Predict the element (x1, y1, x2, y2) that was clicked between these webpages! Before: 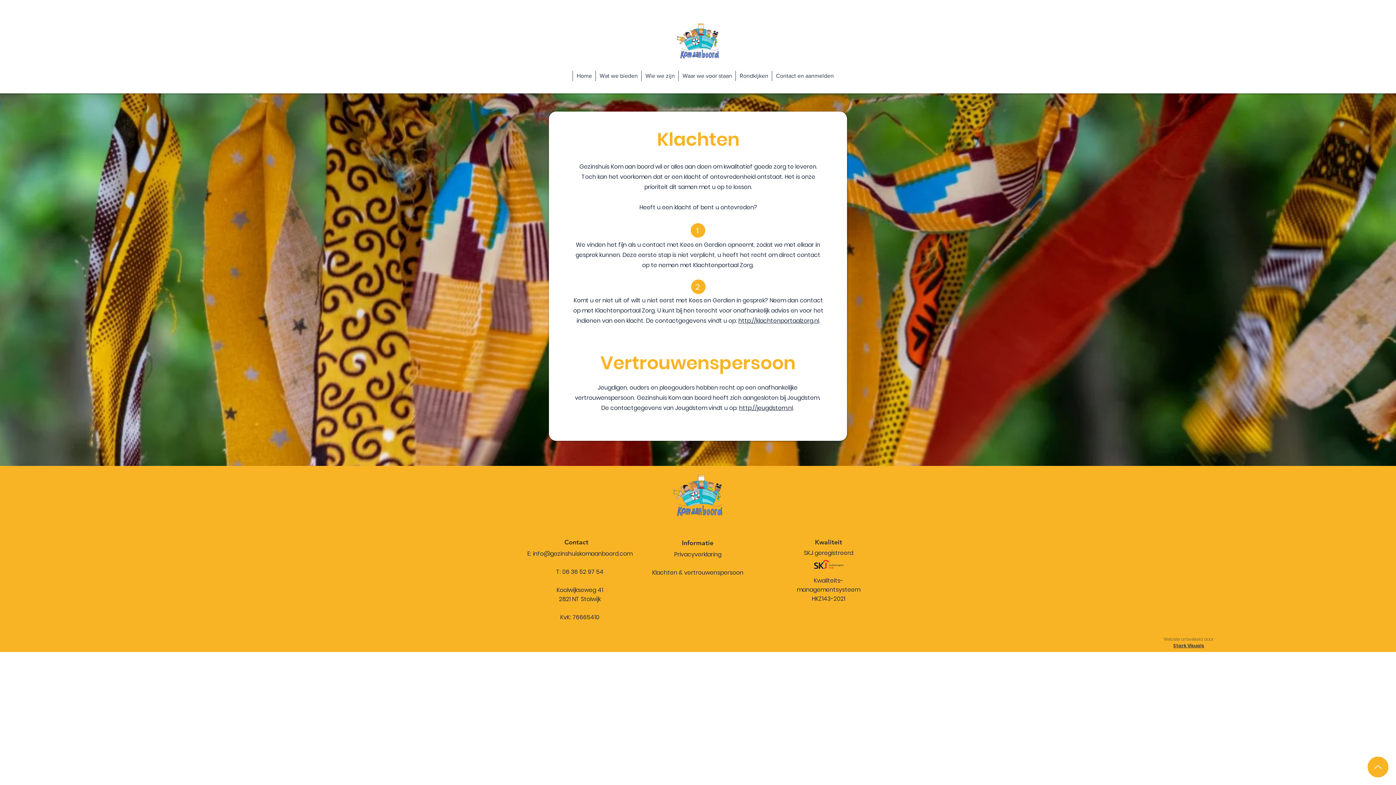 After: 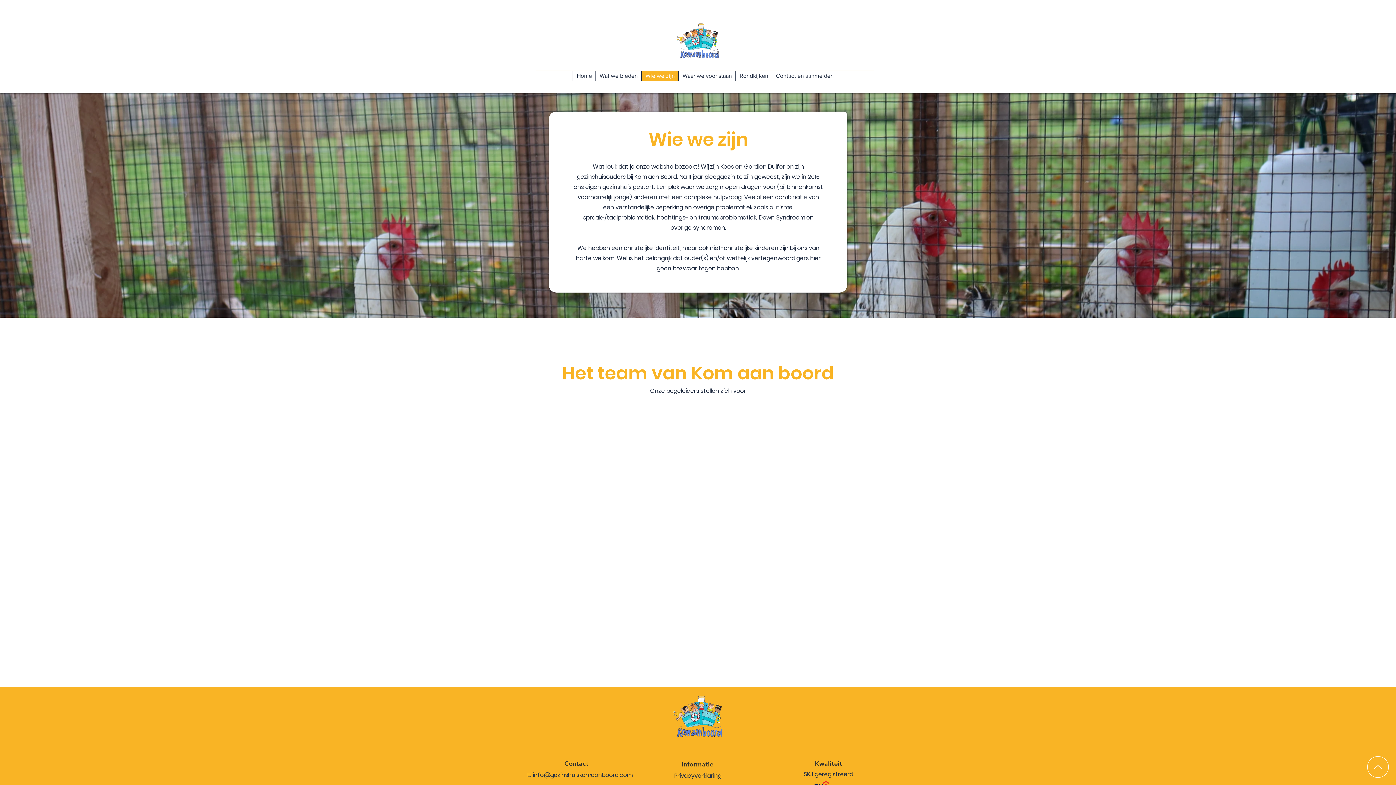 Action: label: Wie we zijn bbox: (641, 70, 678, 81)